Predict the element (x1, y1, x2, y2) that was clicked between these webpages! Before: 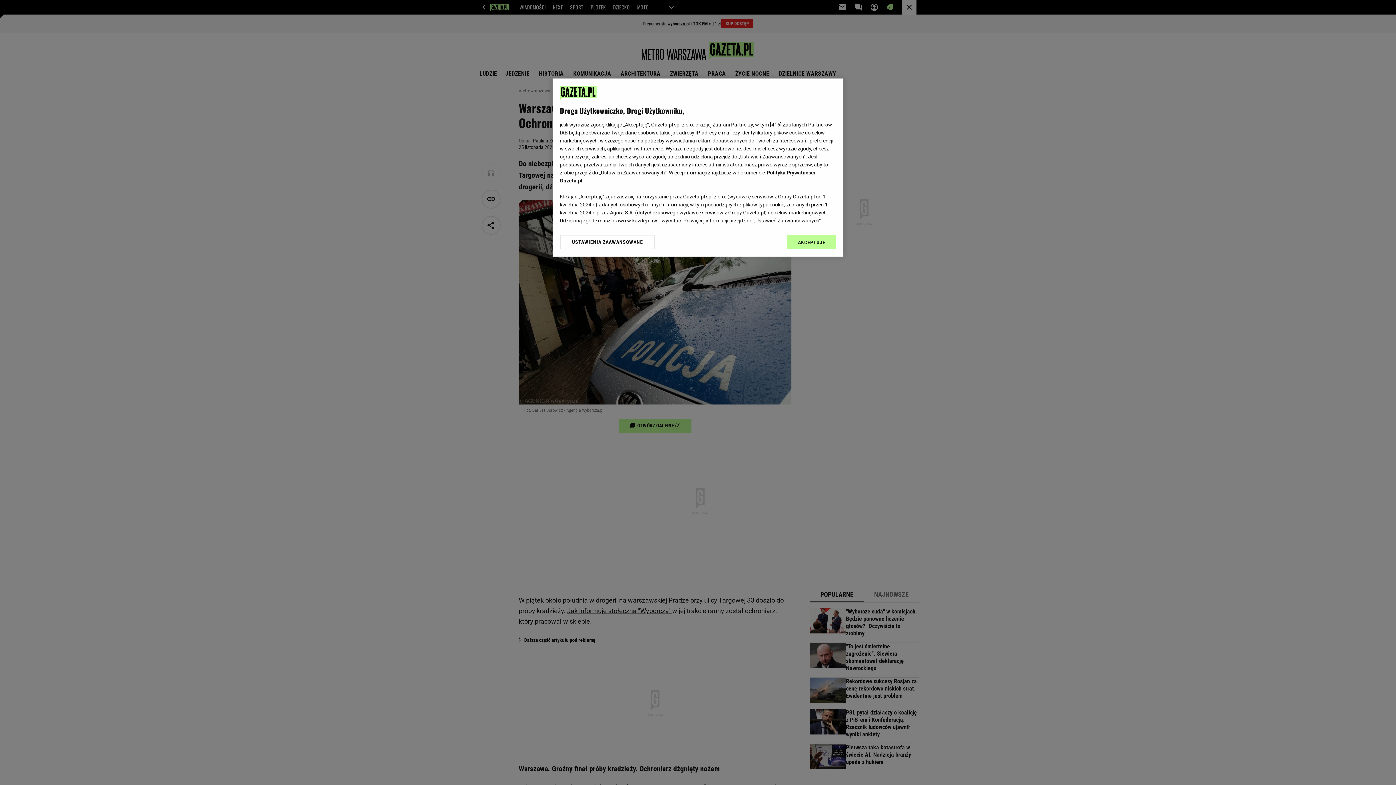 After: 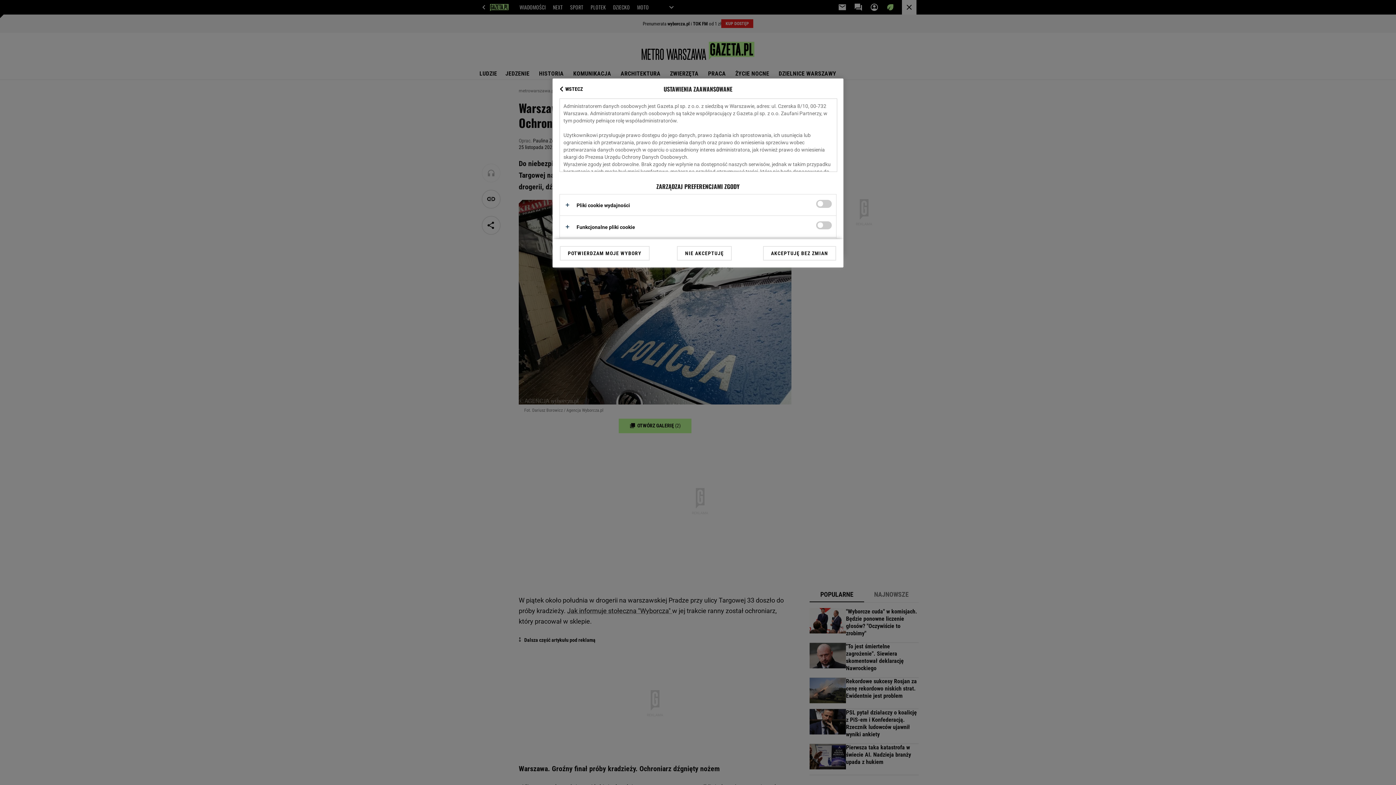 Action: bbox: (560, 234, 655, 249) label: USTAWIENIA ZAAWANSOWANE